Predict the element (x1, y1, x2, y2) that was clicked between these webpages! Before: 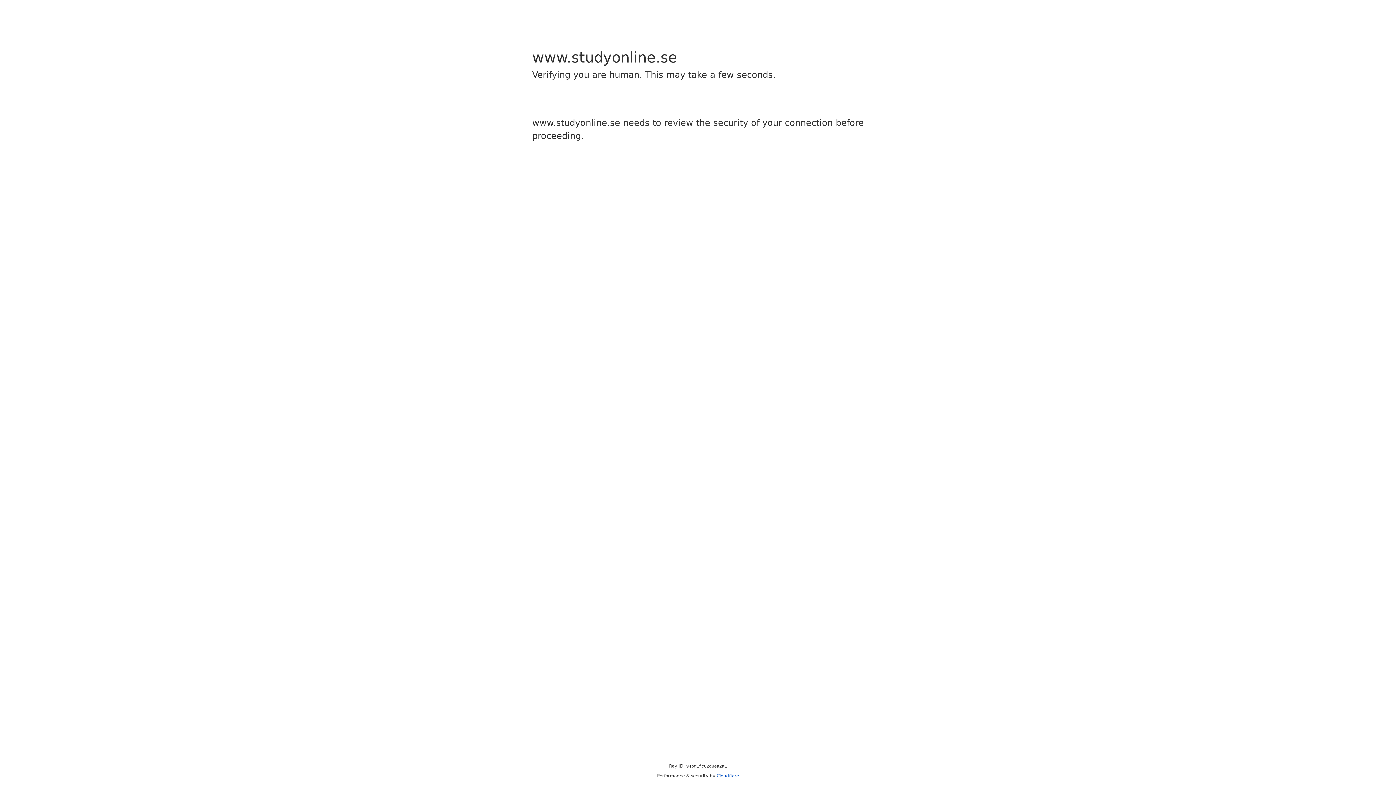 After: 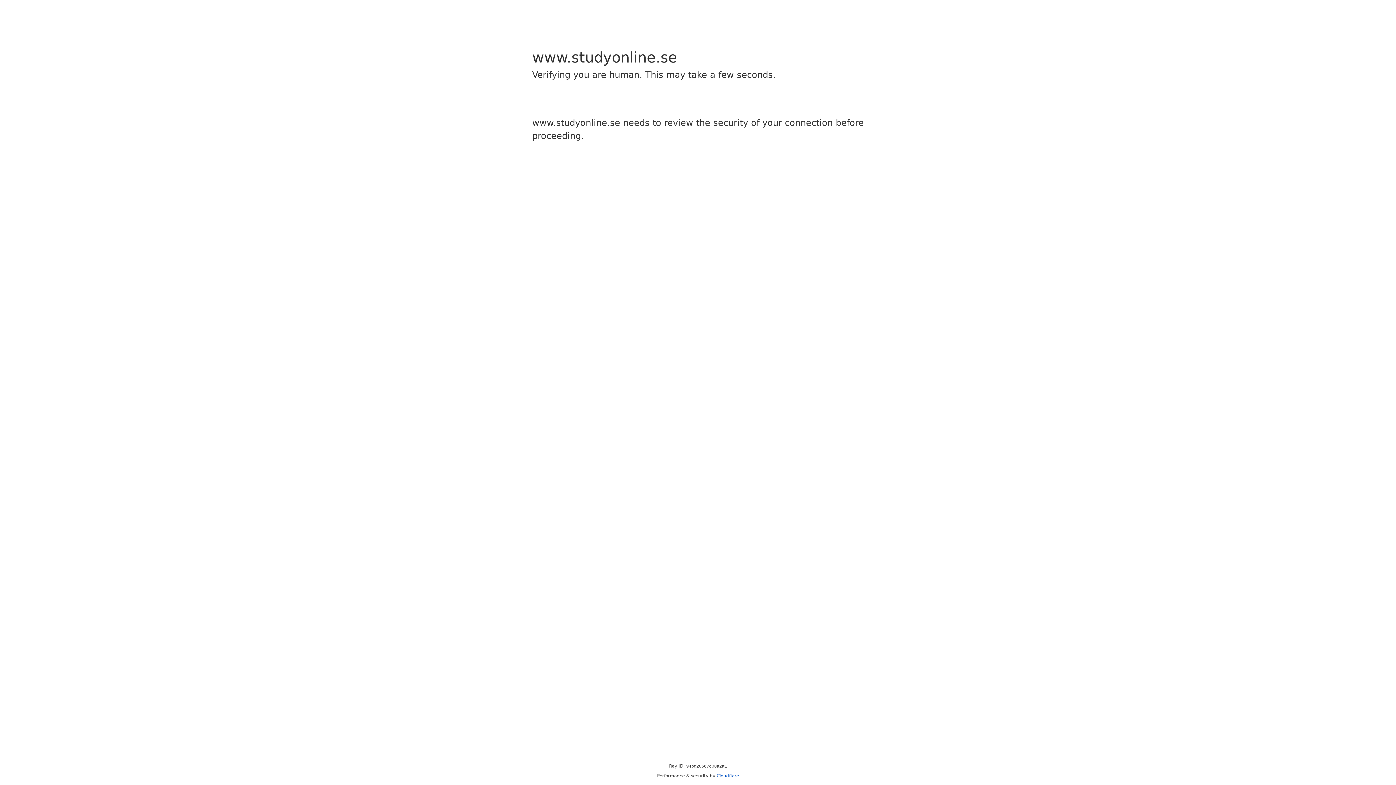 Action: label: Cloudflare bbox: (716, 773, 739, 778)